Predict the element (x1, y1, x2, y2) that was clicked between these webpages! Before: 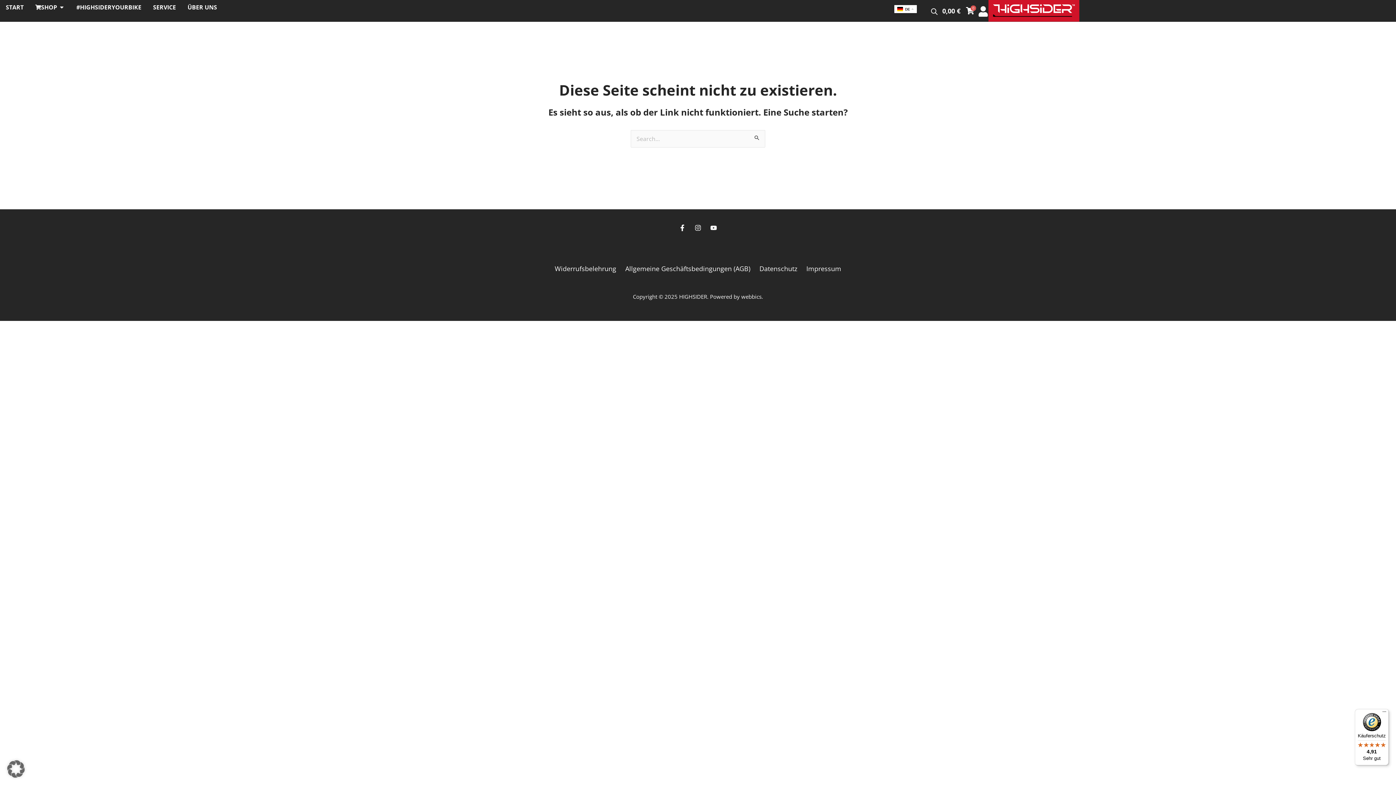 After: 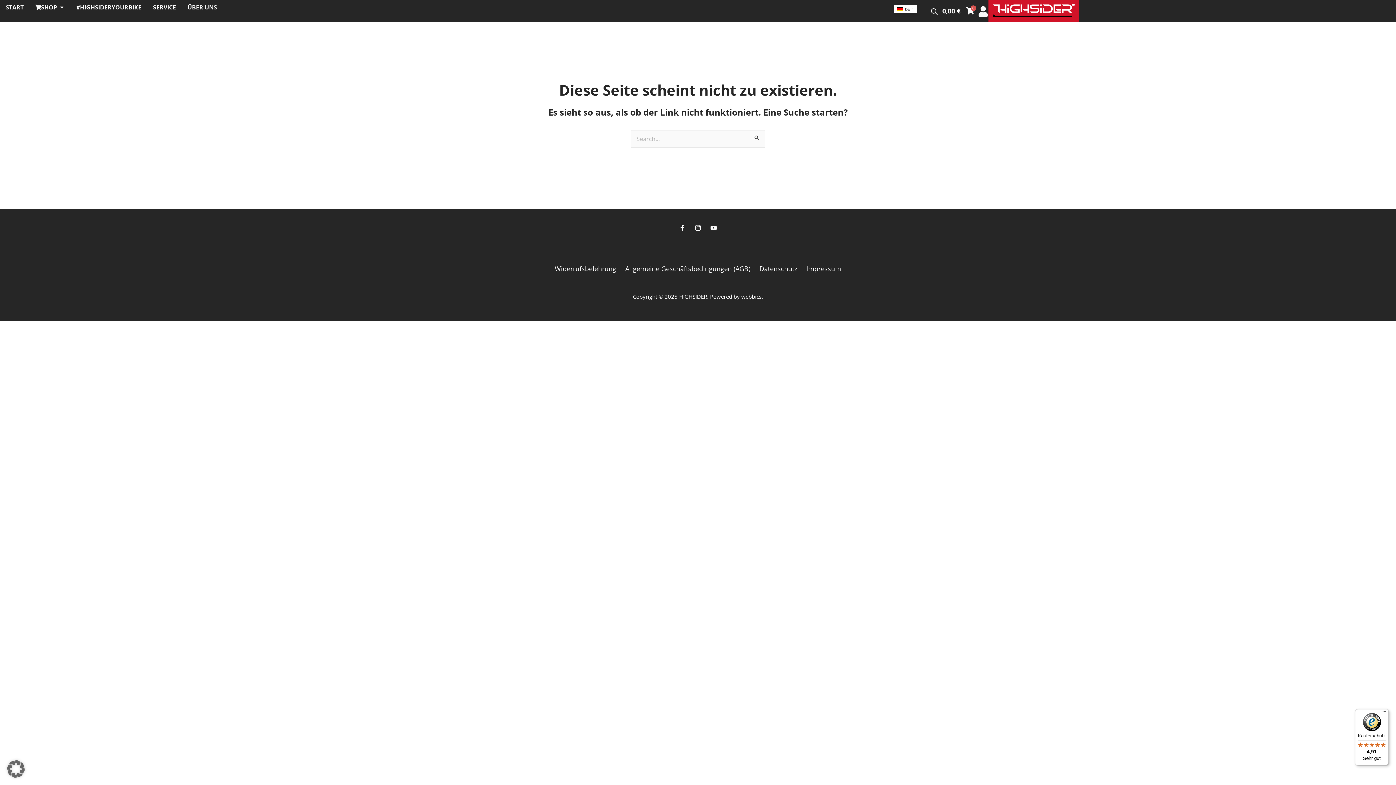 Action: label: Käuferschutz

4,91

Sehr gut bbox: (1355, 709, 1389, 765)